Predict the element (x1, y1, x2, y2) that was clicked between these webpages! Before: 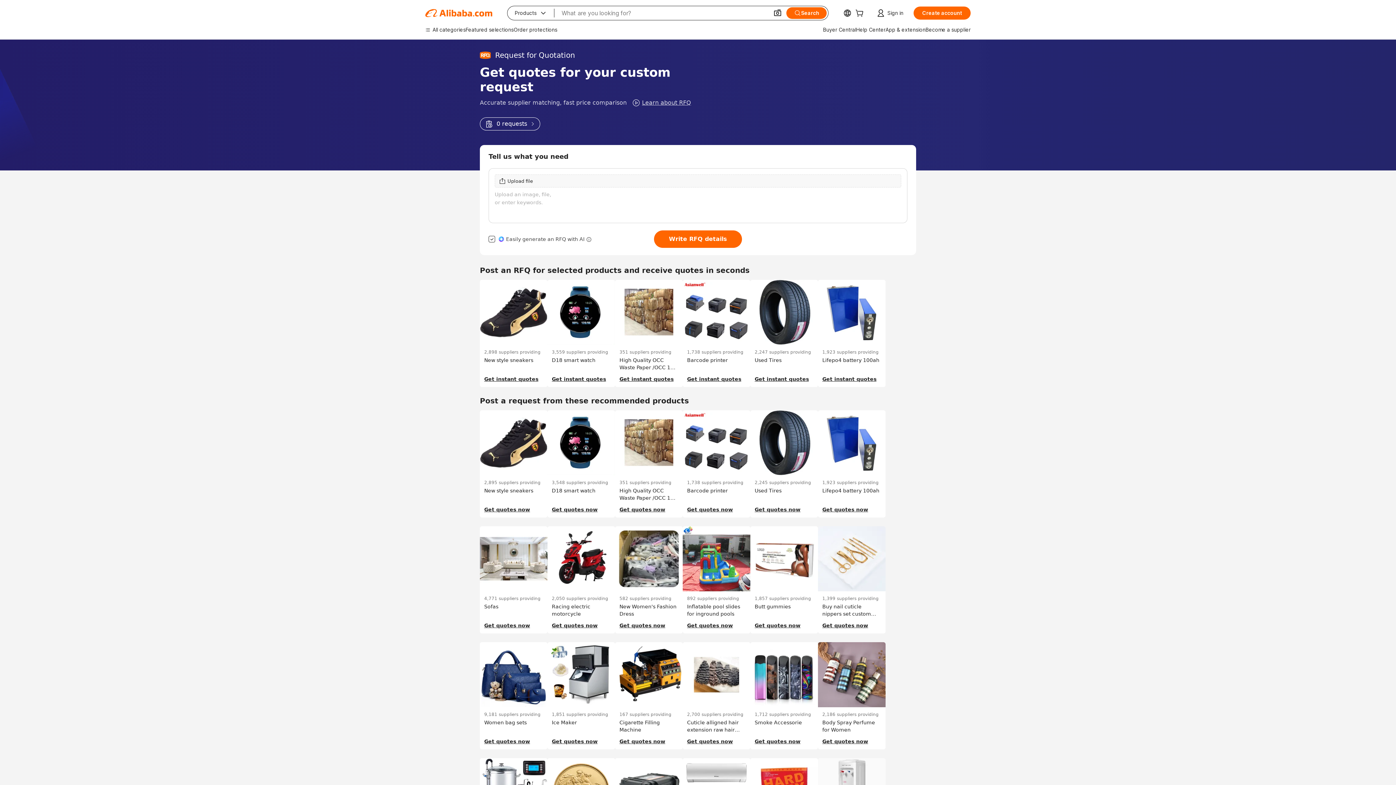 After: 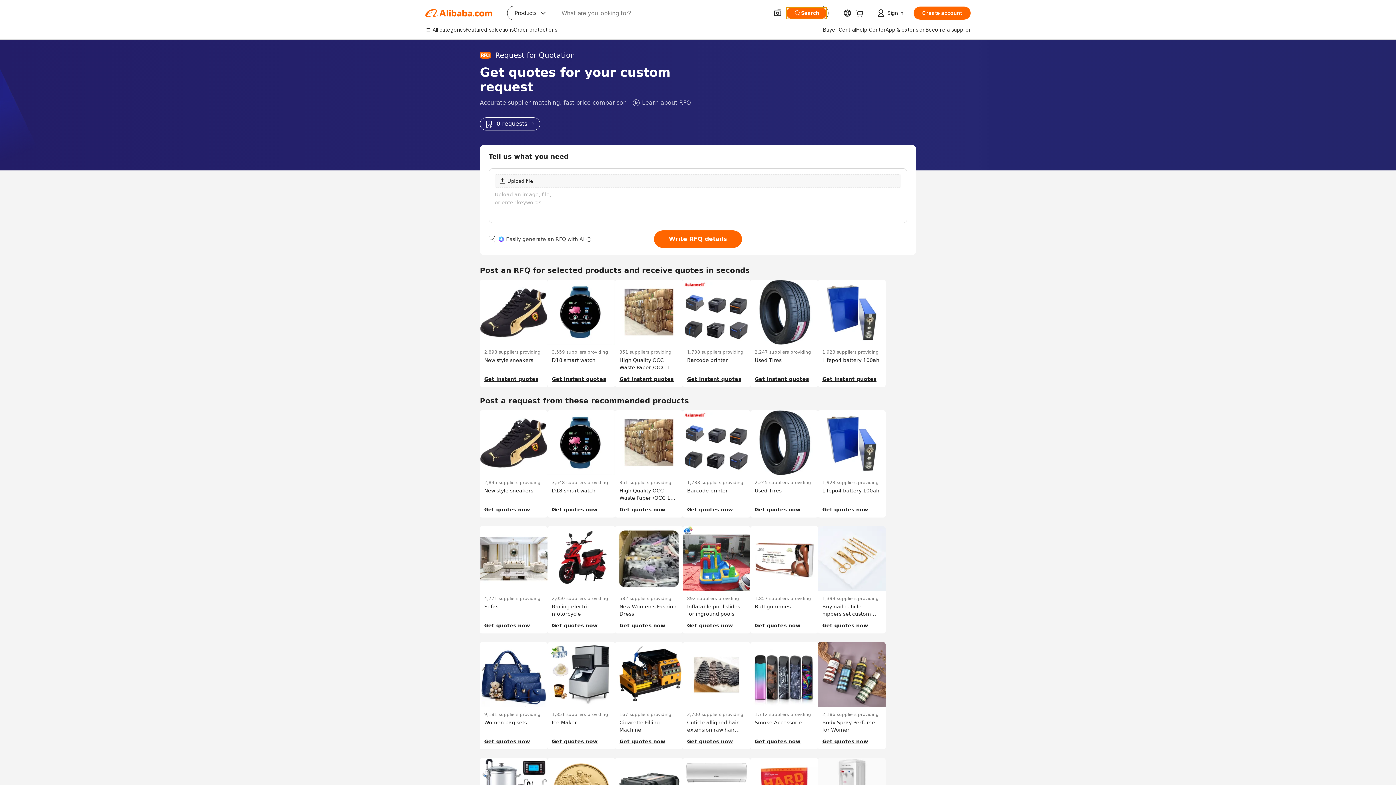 Action: bbox: (786, 7, 826, 18) label: Search